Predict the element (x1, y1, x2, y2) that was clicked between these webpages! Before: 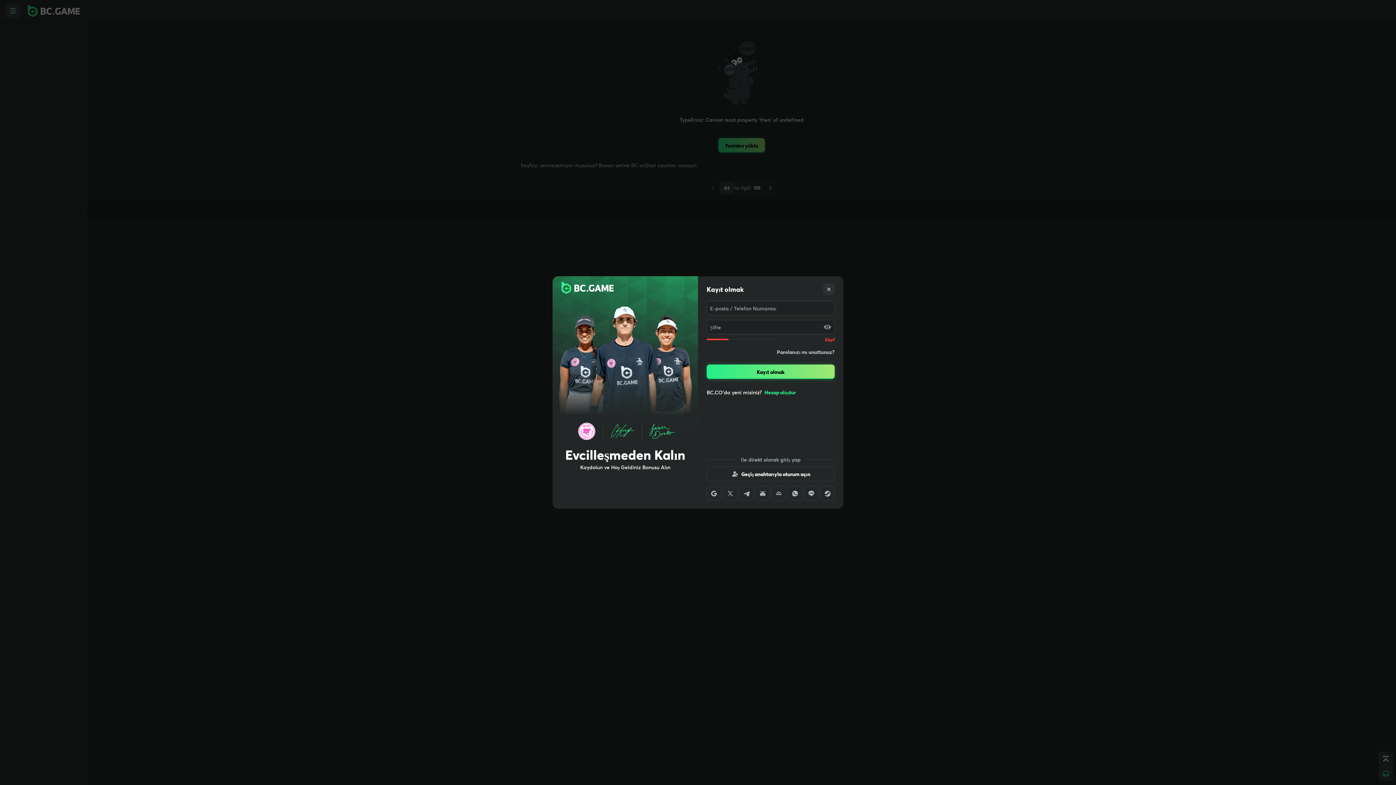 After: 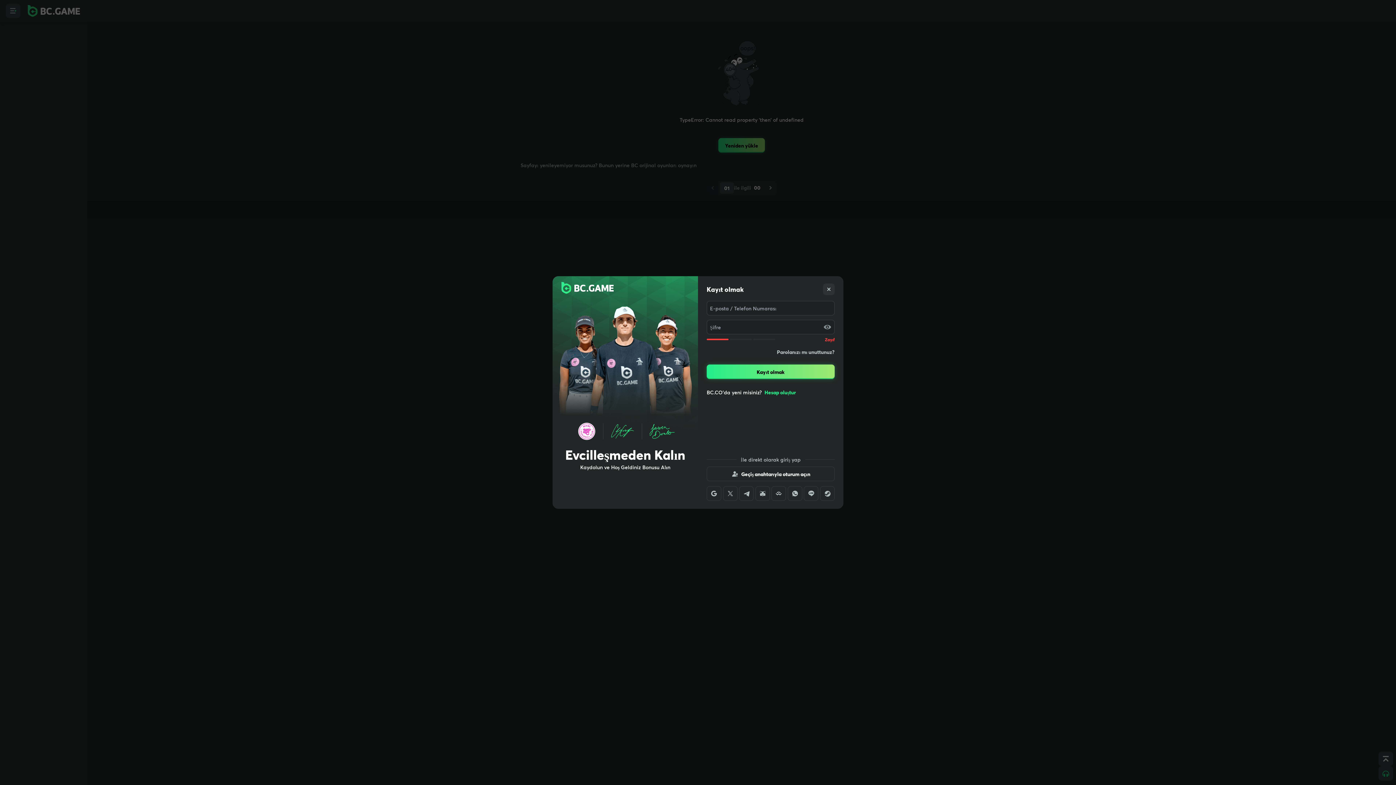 Action: bbox: (804, 486, 818, 501)